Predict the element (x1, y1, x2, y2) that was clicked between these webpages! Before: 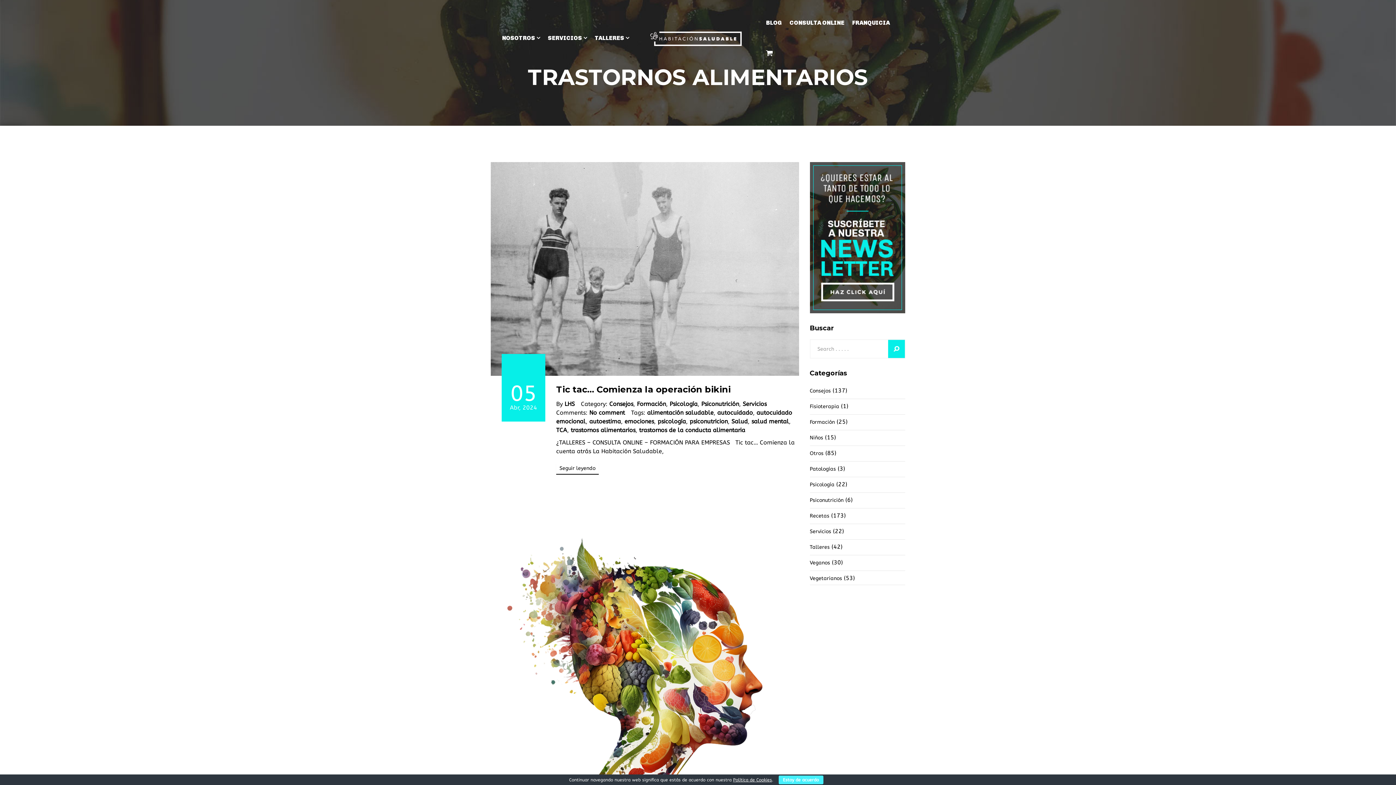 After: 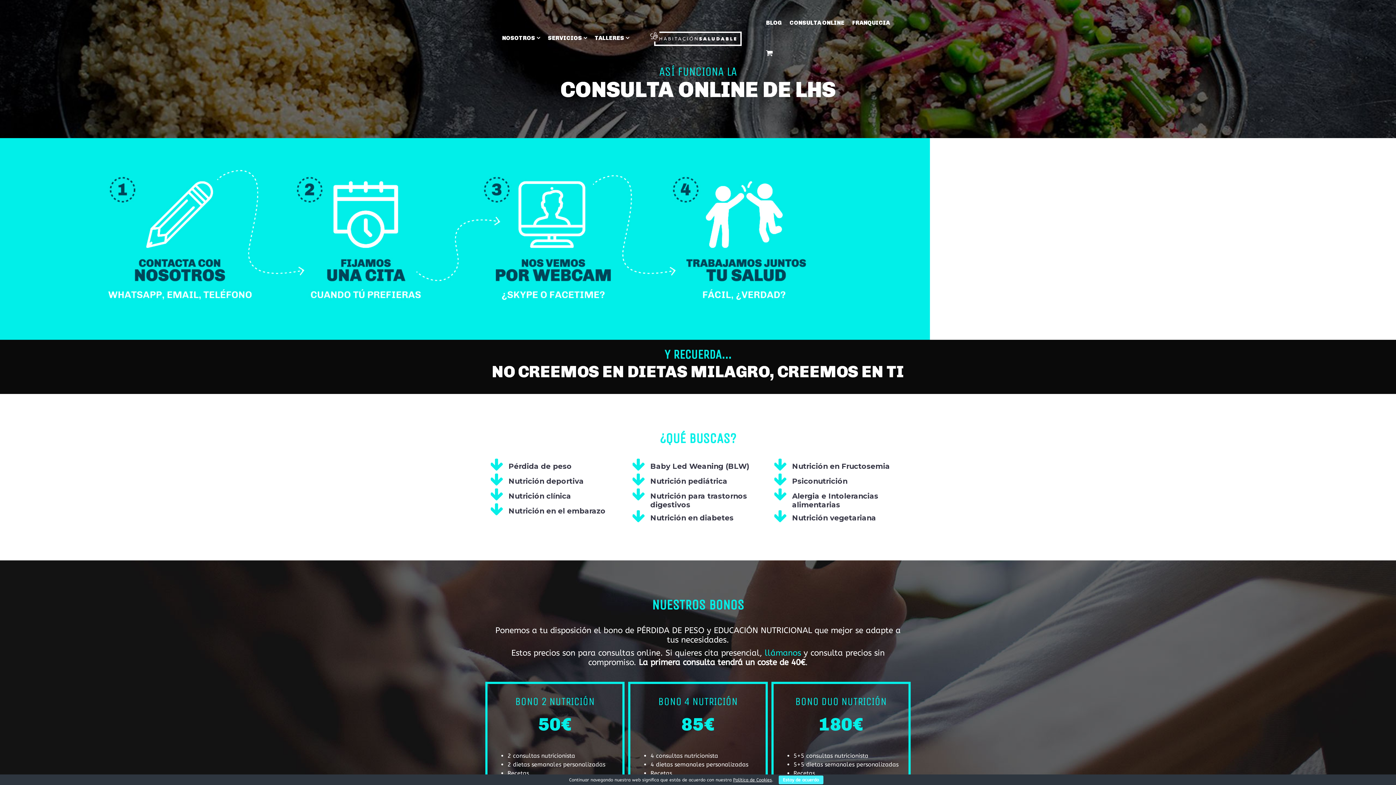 Action: label: CONSULTA ONLINE bbox: (789, 16, 844, 29)